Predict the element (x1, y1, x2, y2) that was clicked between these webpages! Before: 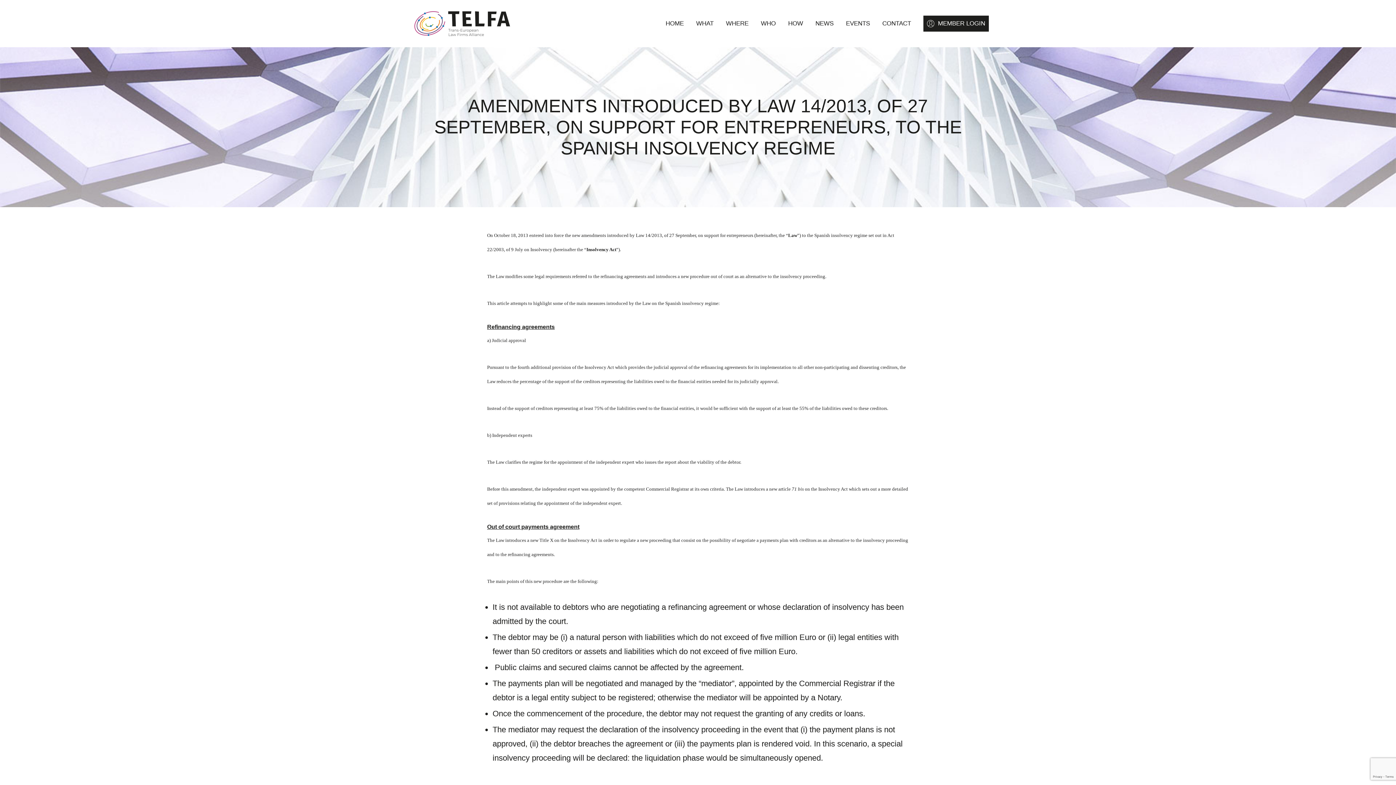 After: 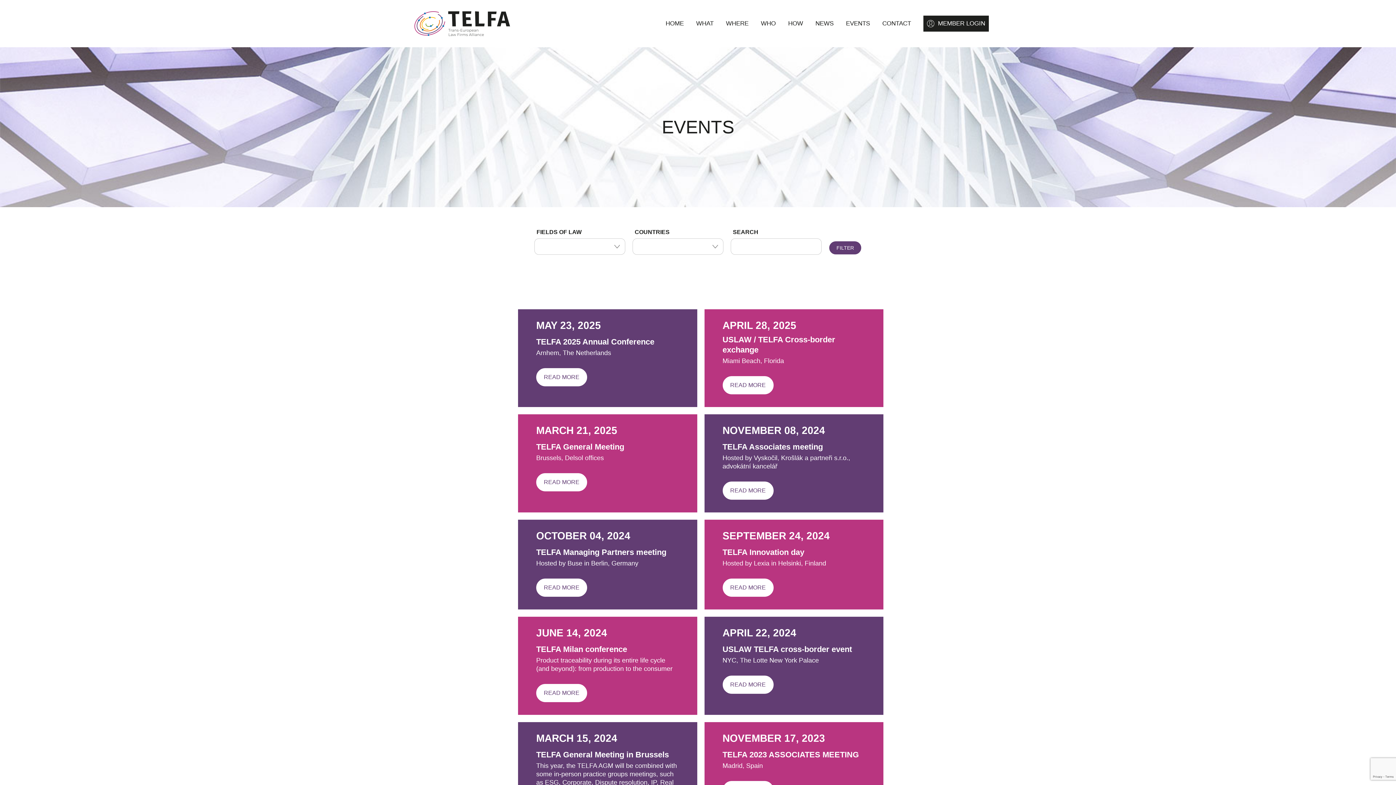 Action: label: EVENTS bbox: (846, 20, 870, 27)